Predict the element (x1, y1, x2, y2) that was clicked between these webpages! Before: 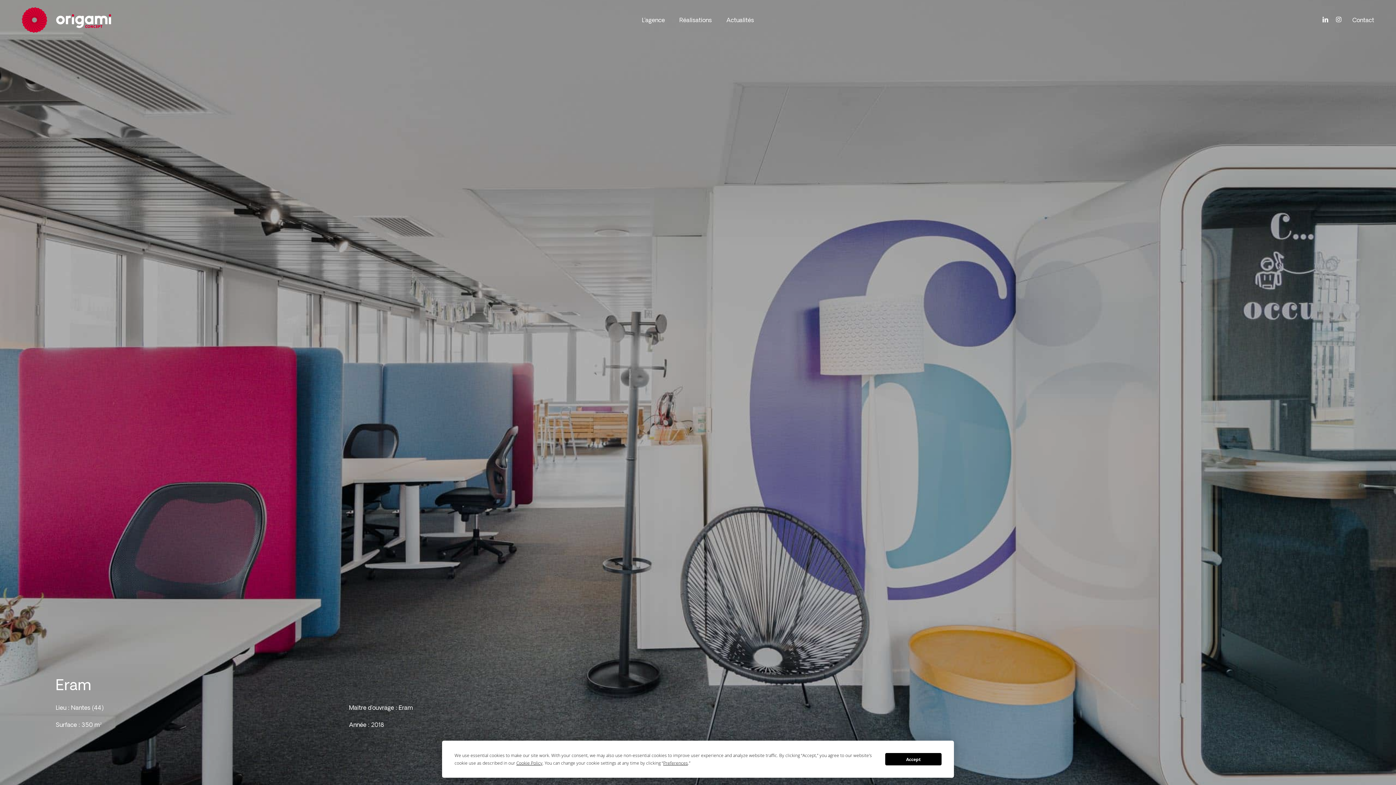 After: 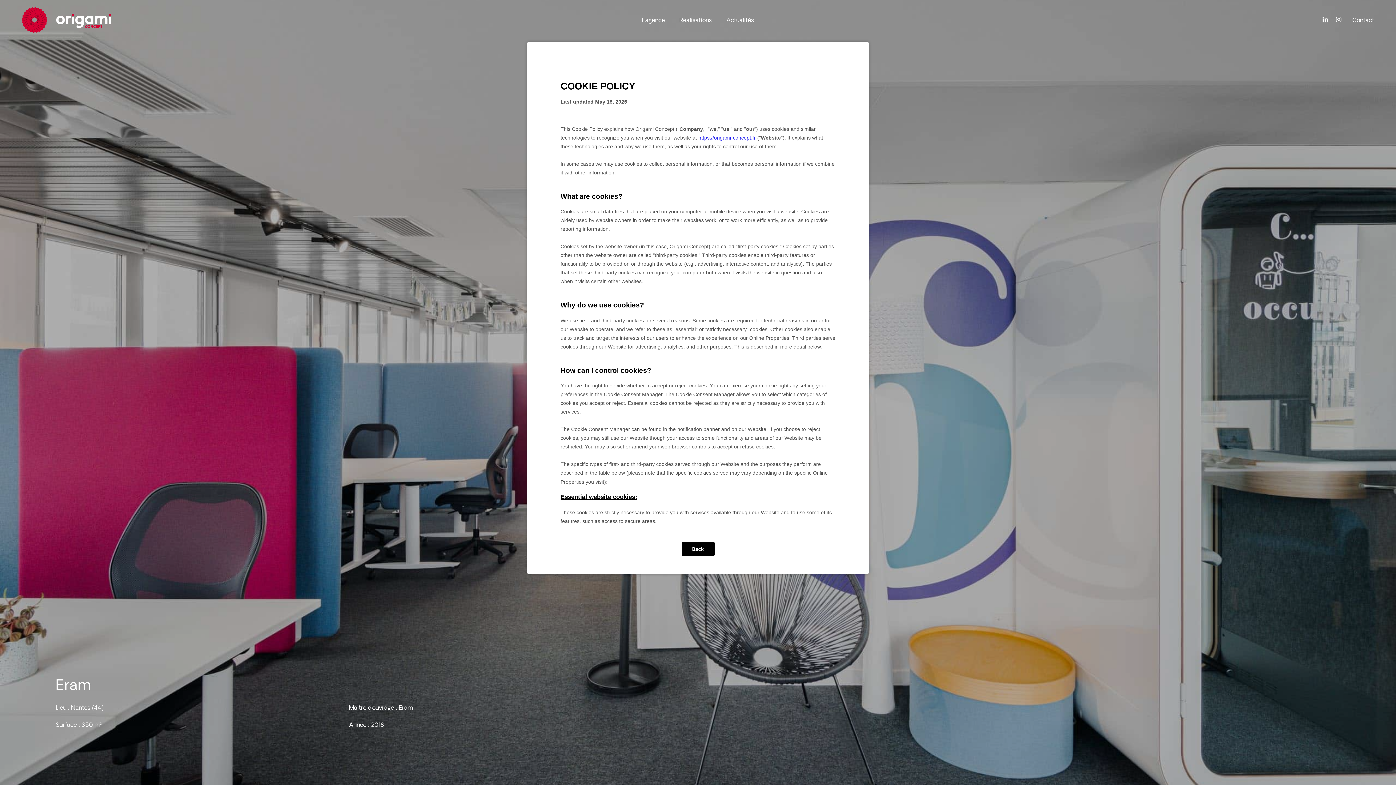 Action: bbox: (516, 760, 542, 766) label: Cookie Policy